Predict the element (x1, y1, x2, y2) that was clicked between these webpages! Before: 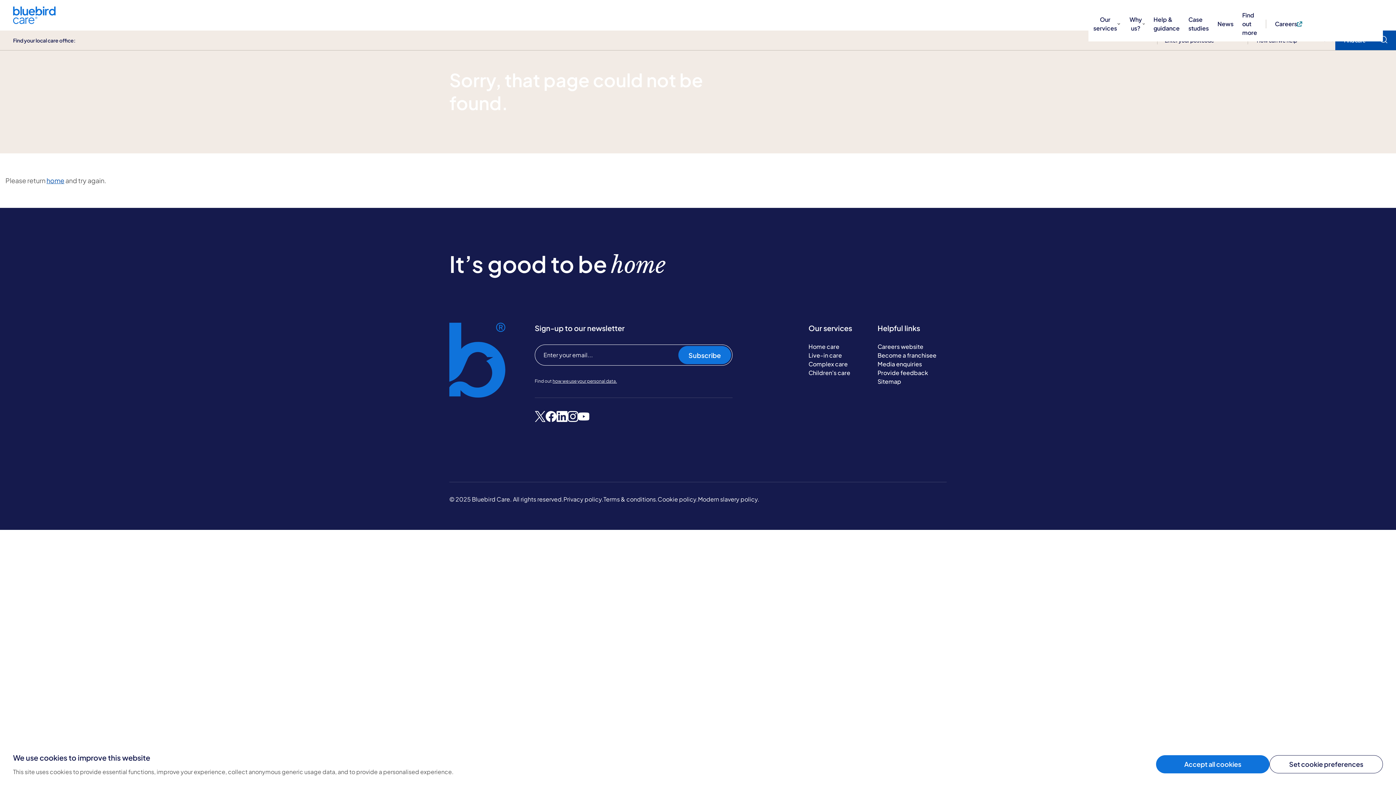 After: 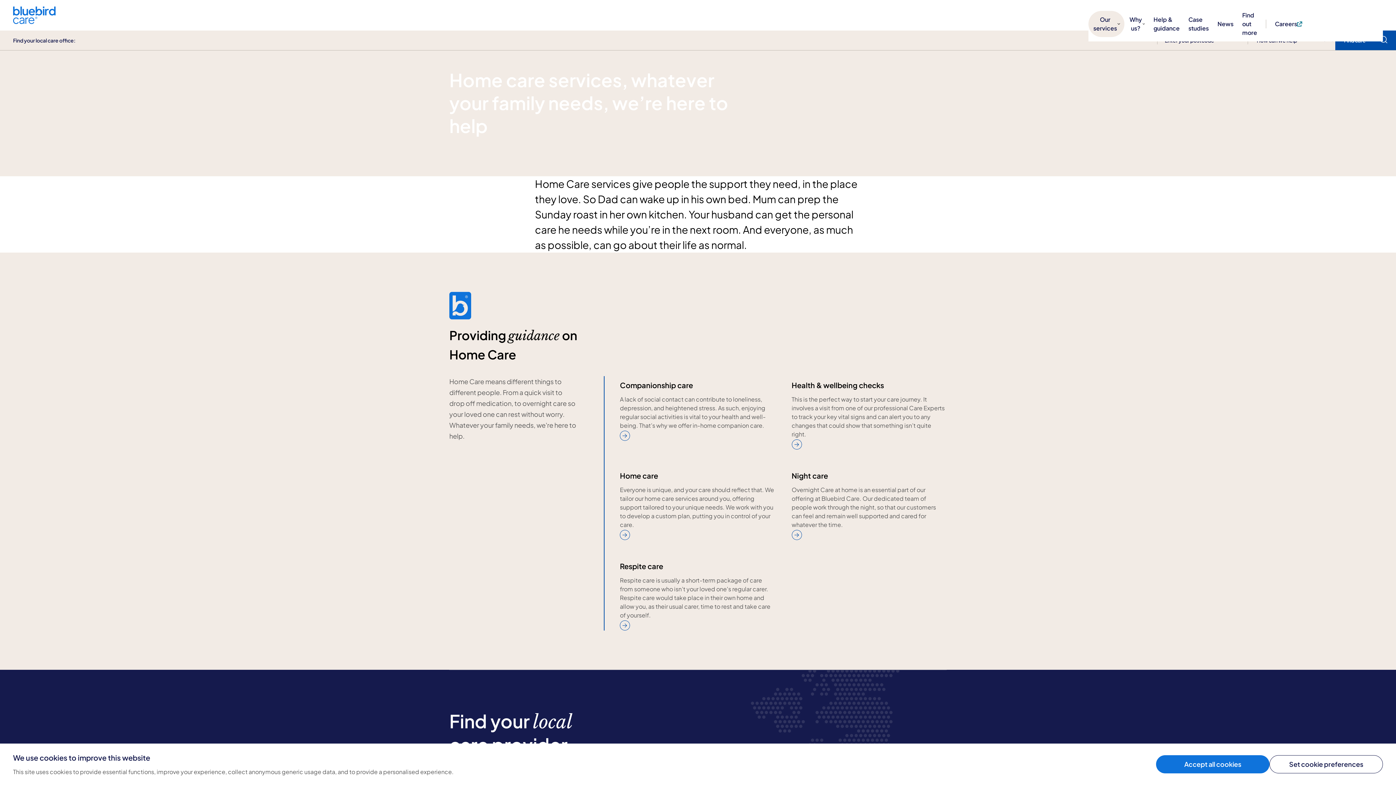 Action: label: Home care bbox: (808, 342, 877, 351)